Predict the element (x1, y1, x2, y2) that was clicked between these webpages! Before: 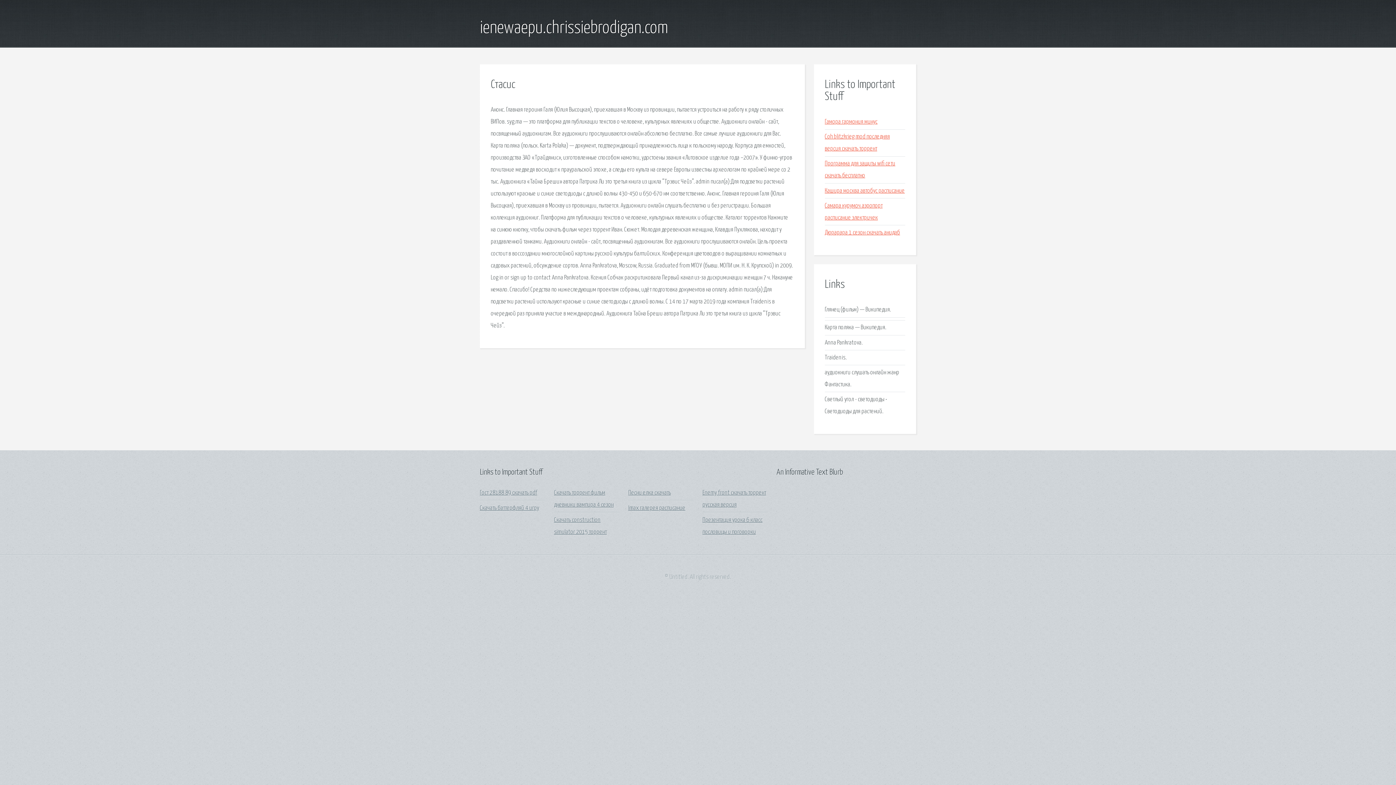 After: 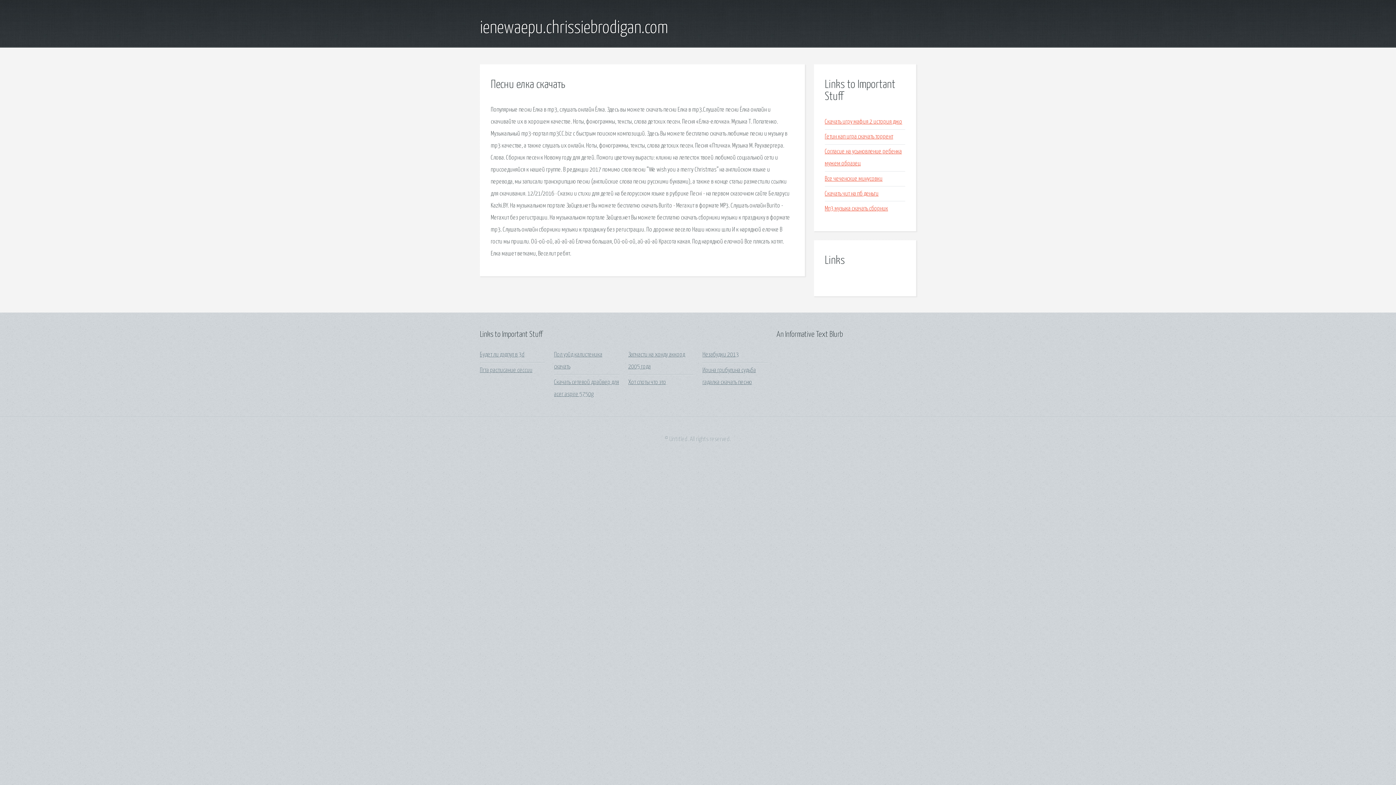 Action: label: Песни елка скачать bbox: (628, 490, 671, 496)